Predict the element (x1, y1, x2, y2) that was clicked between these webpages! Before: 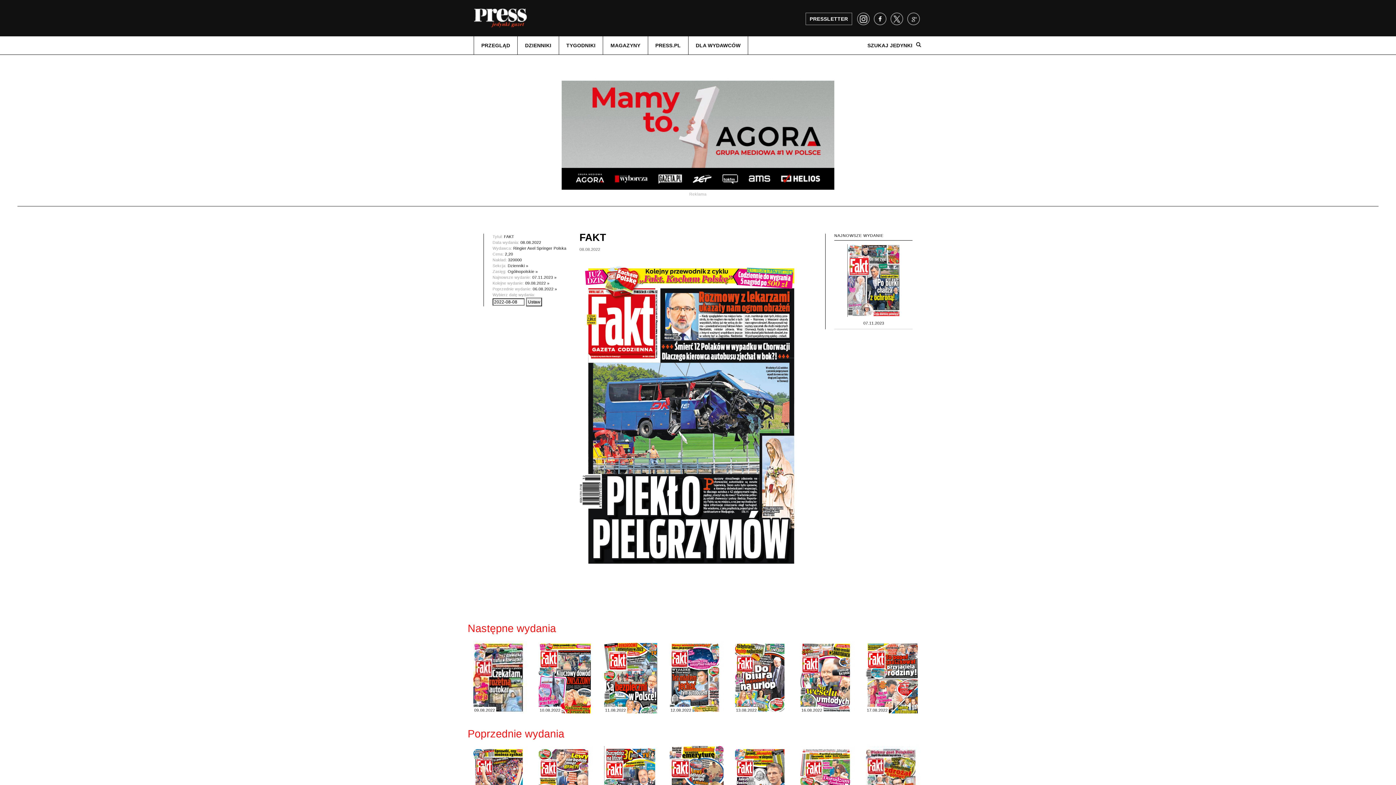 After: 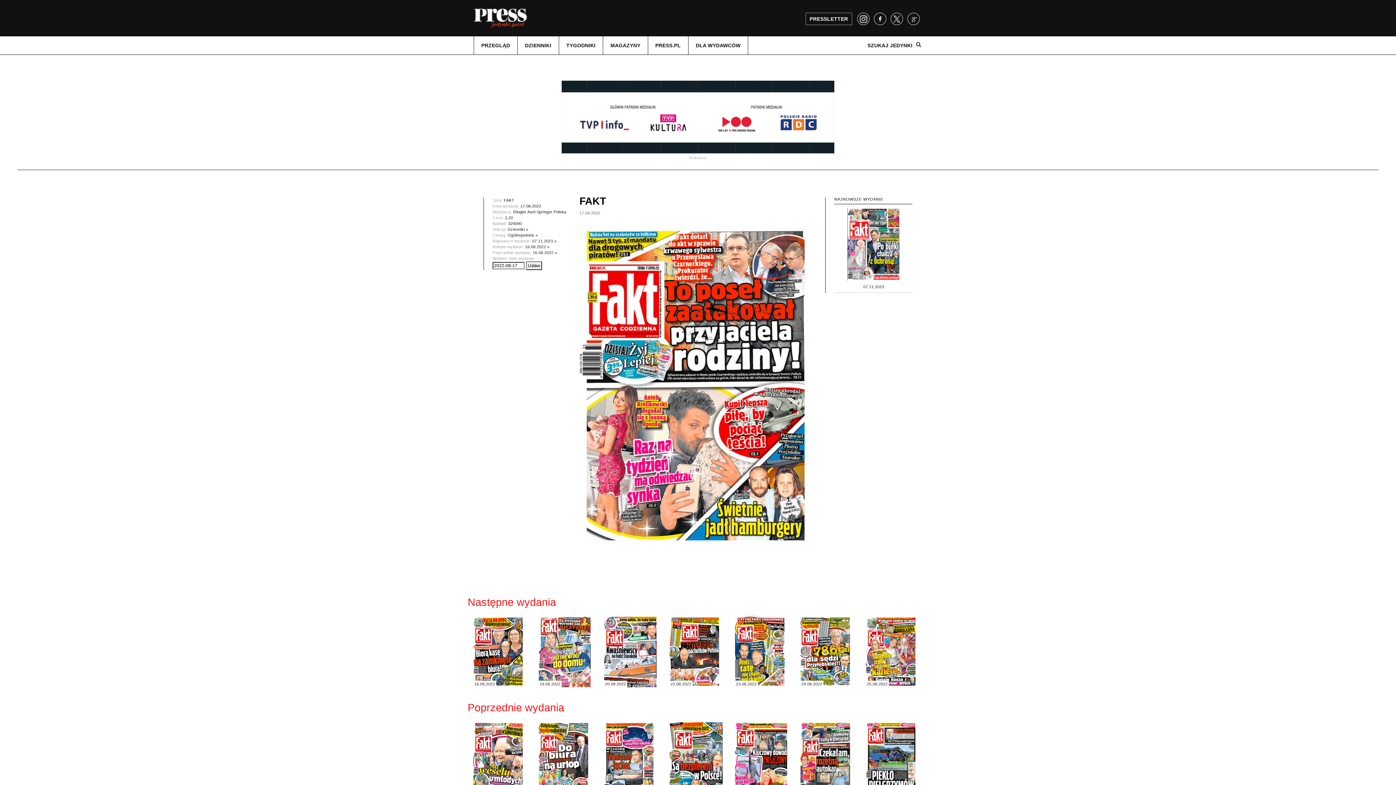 Action: bbox: (866, 641, 920, 717) label: 17.08.2022